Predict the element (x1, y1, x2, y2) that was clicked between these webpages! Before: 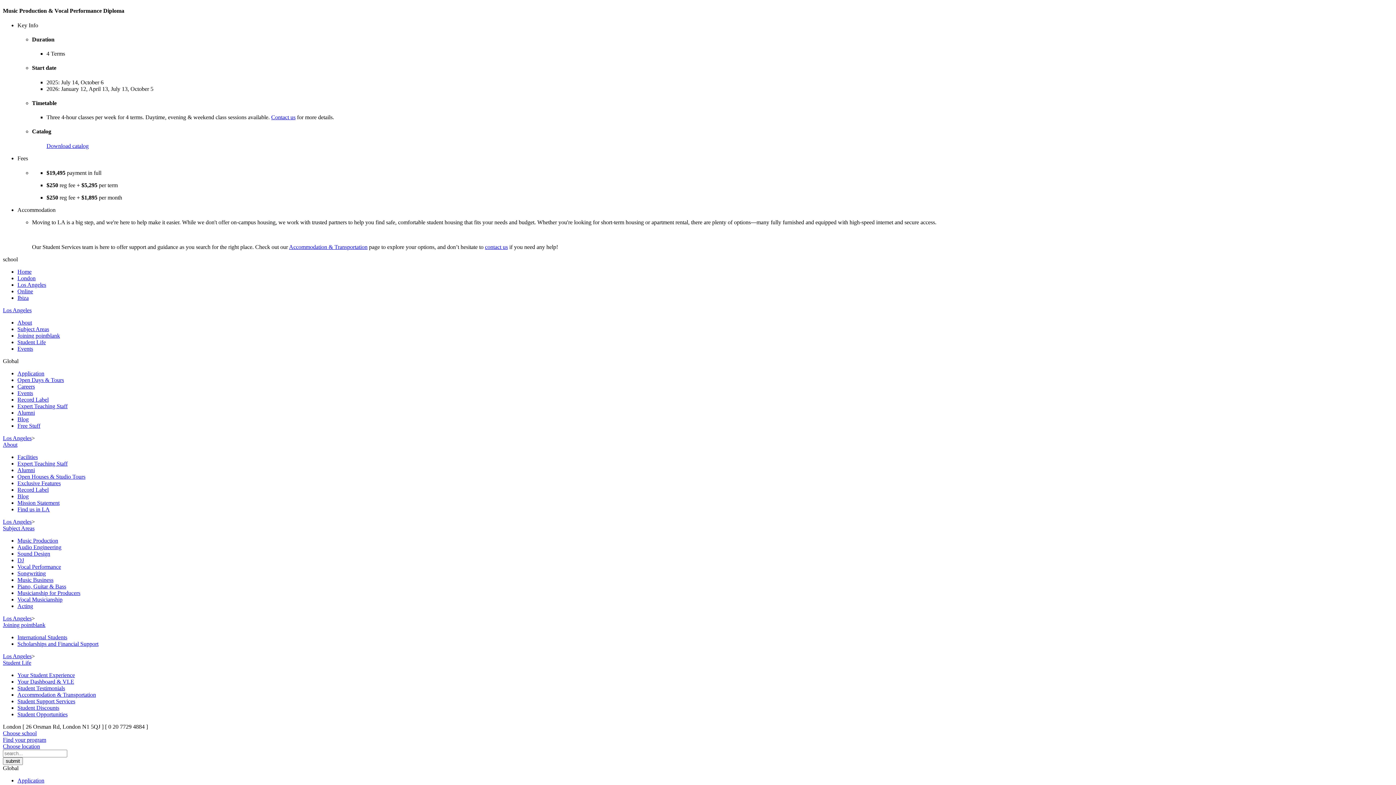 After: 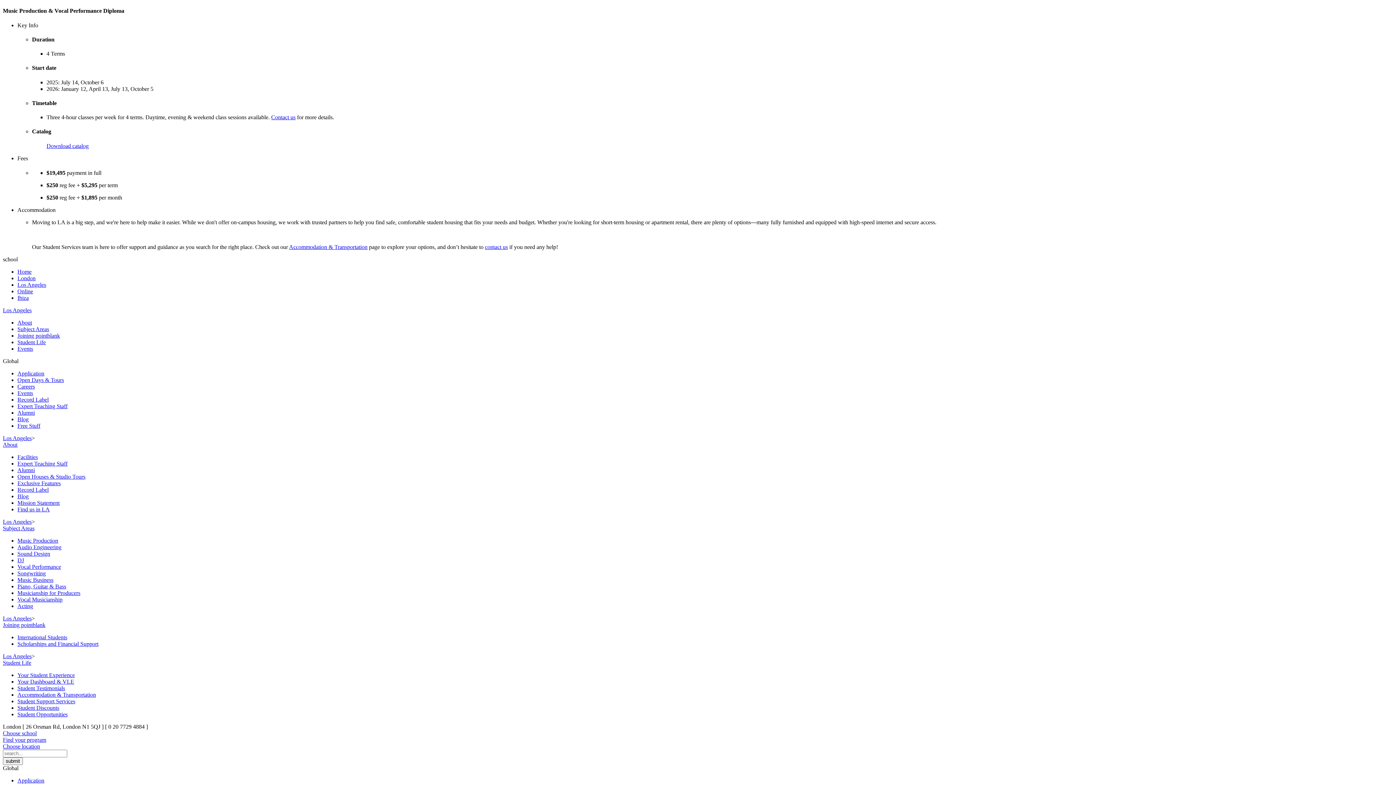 Action: bbox: (17, 416, 28, 422) label: Blog